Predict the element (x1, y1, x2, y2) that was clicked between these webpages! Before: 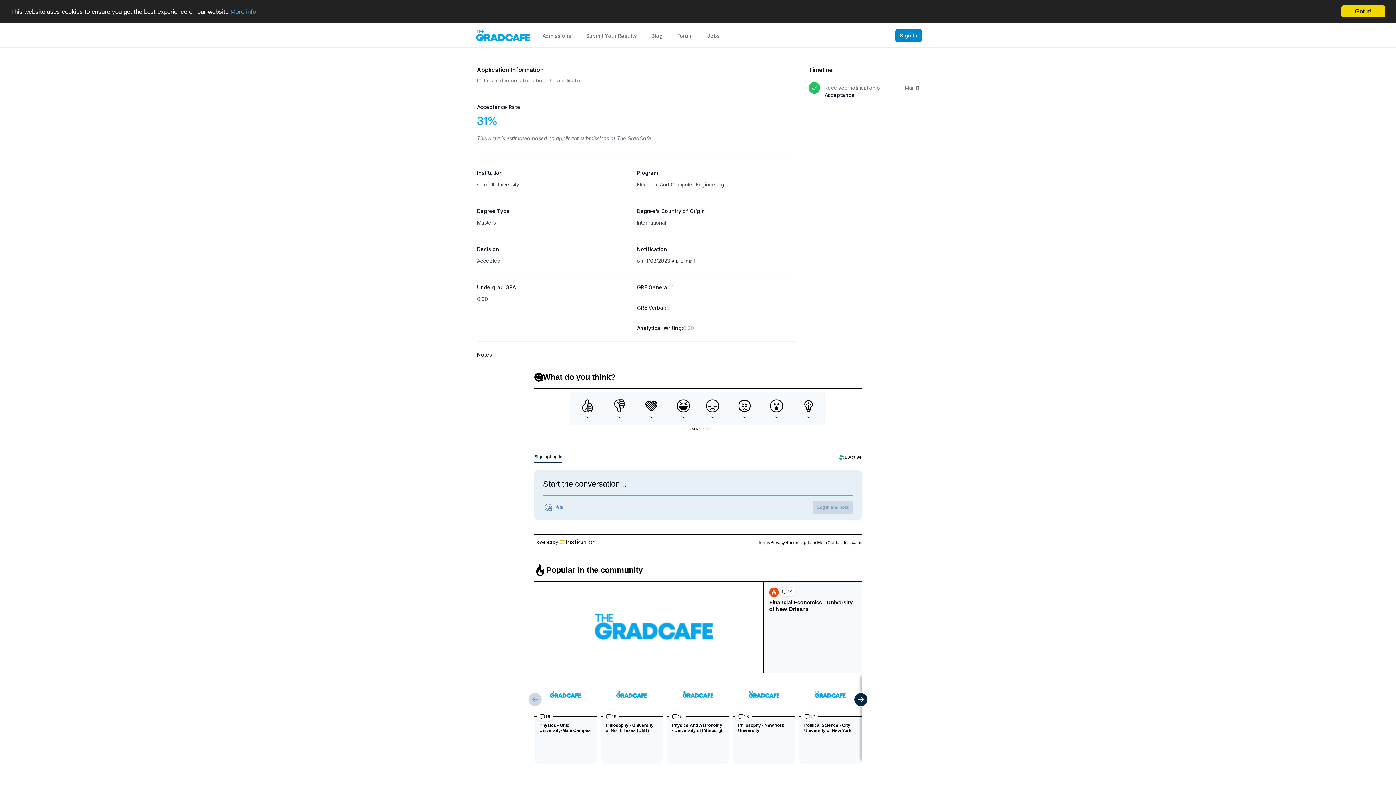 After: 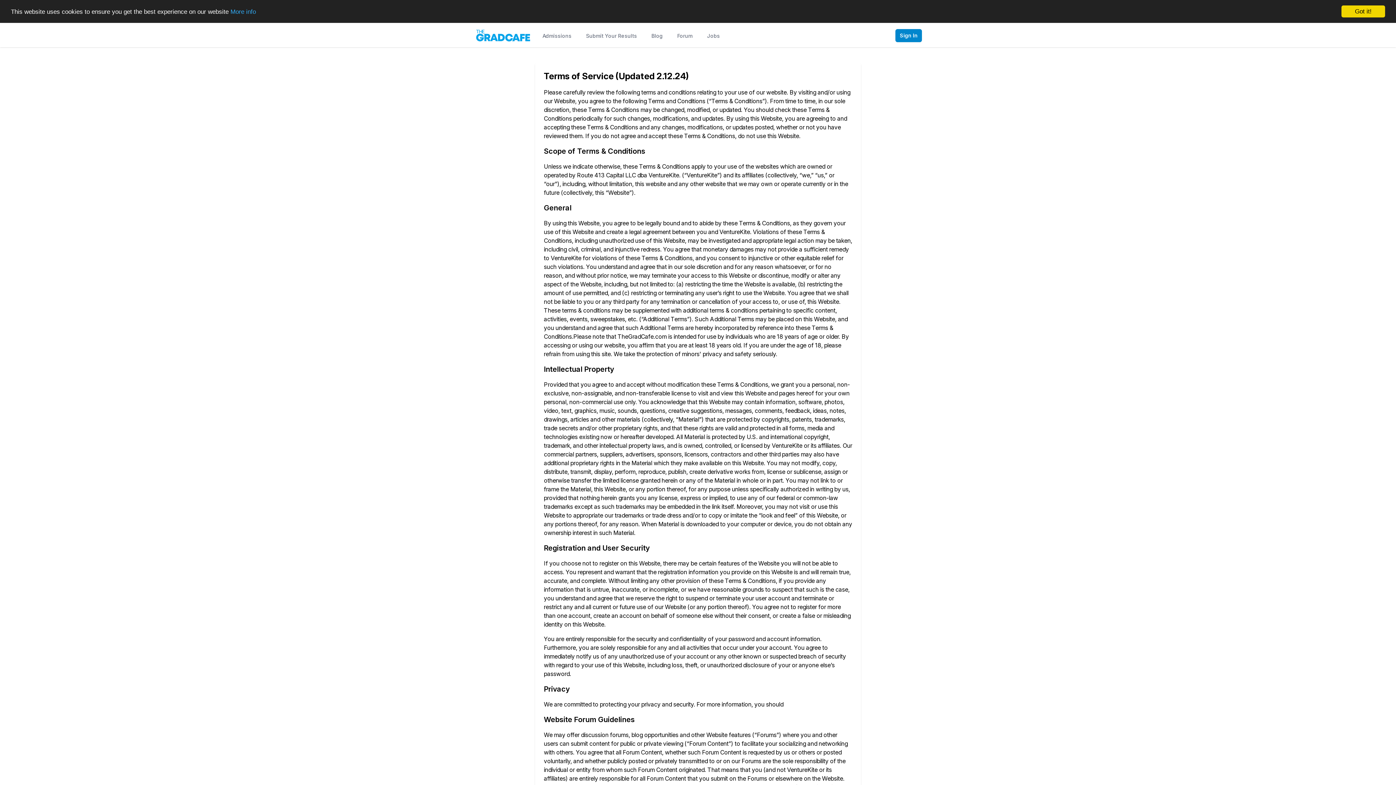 Action: bbox: (230, 8, 256, 15) label: More info